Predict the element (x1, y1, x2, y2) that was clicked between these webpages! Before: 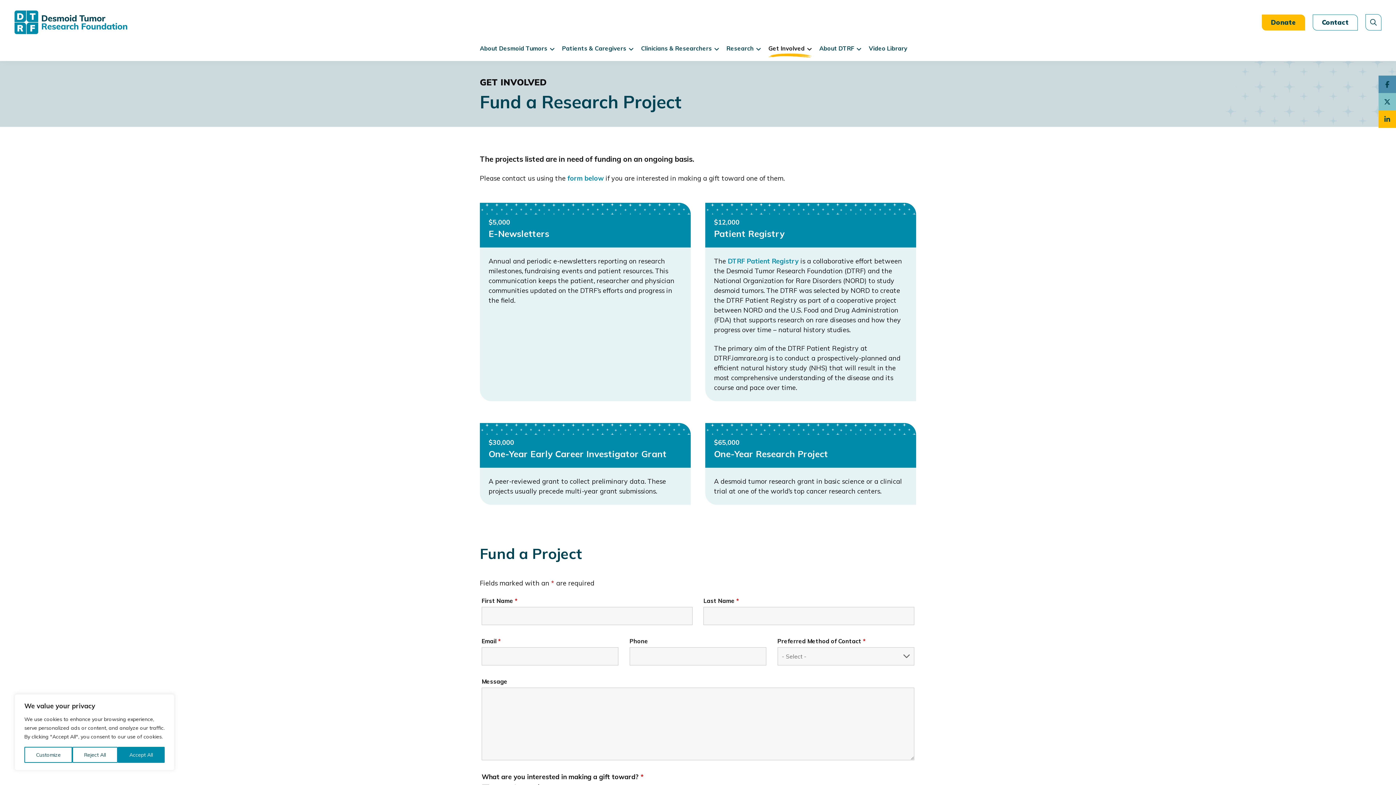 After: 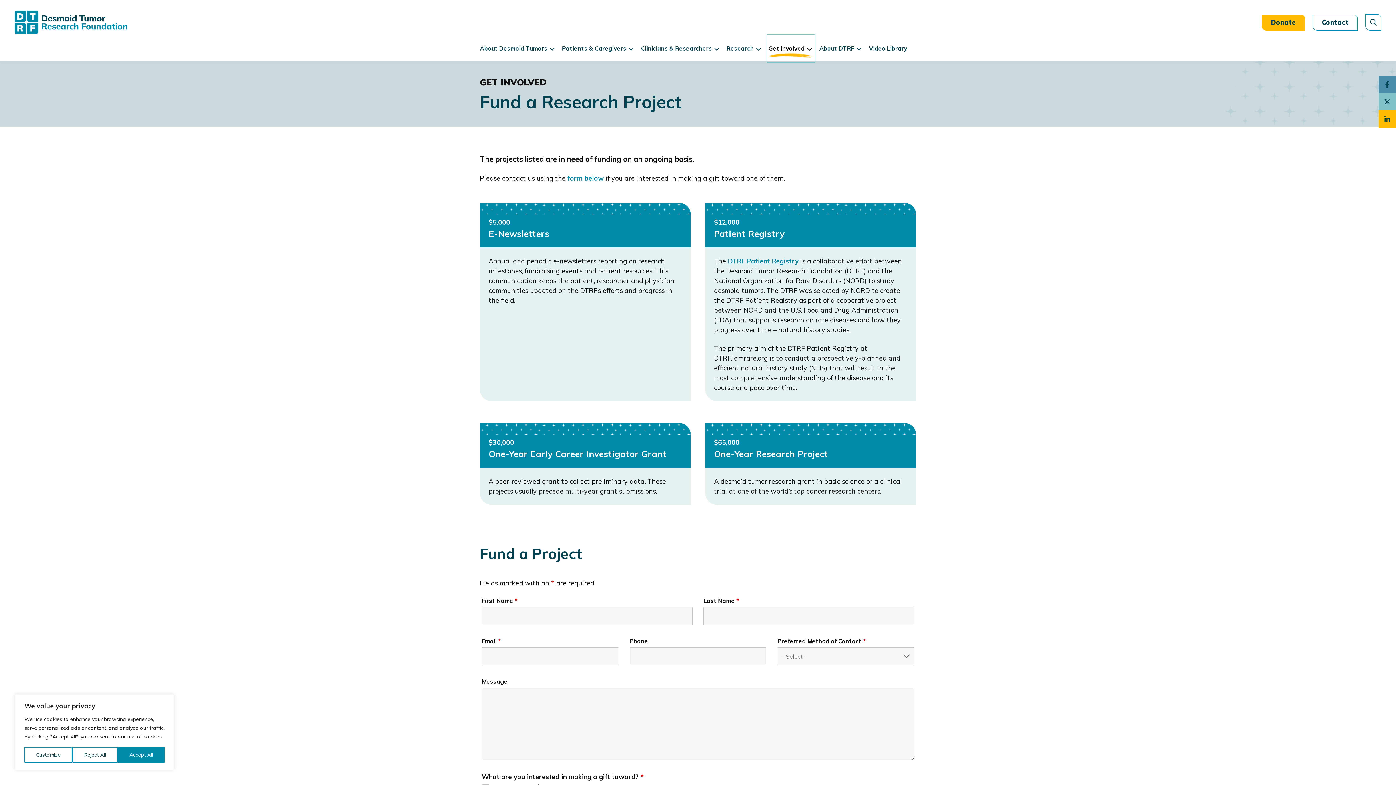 Action: bbox: (768, 36, 813, 60) label: Get Involved